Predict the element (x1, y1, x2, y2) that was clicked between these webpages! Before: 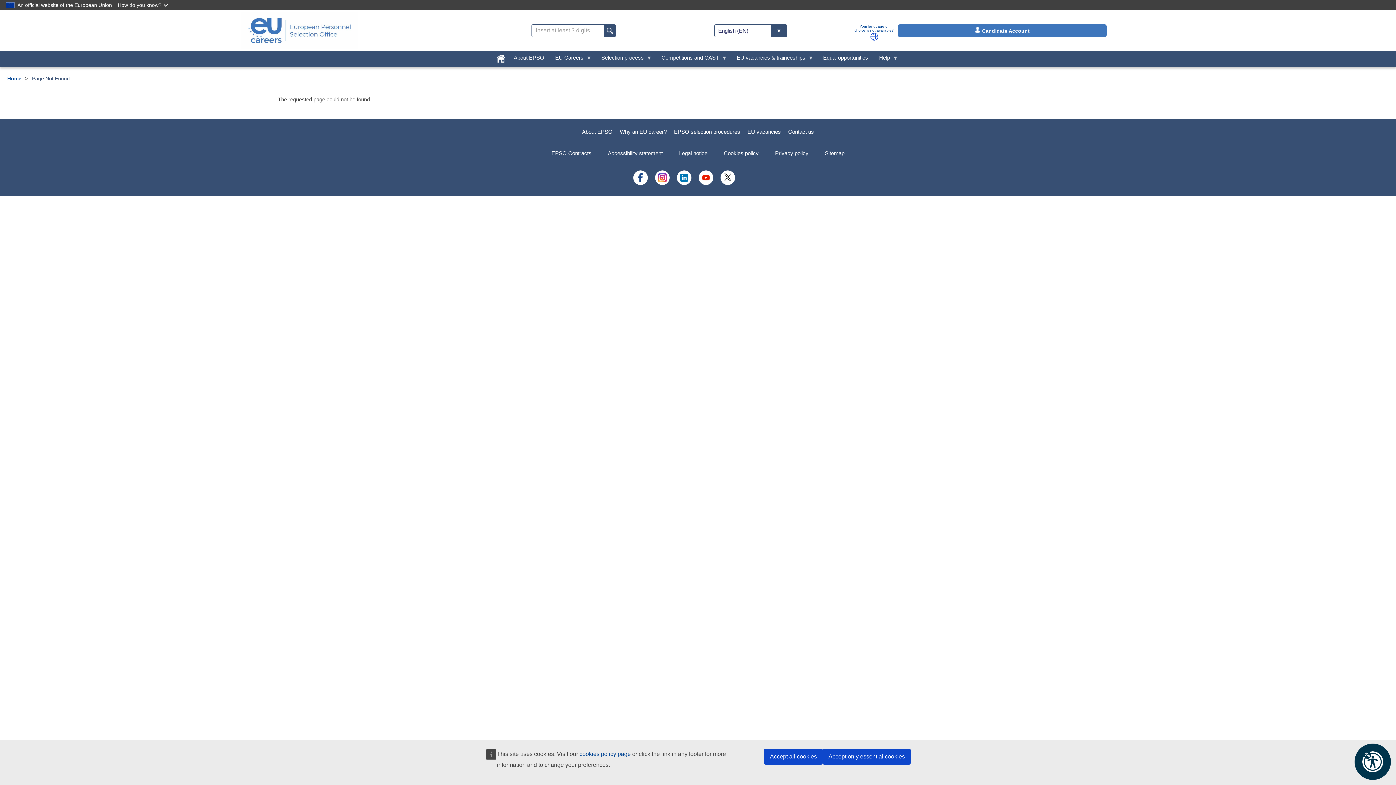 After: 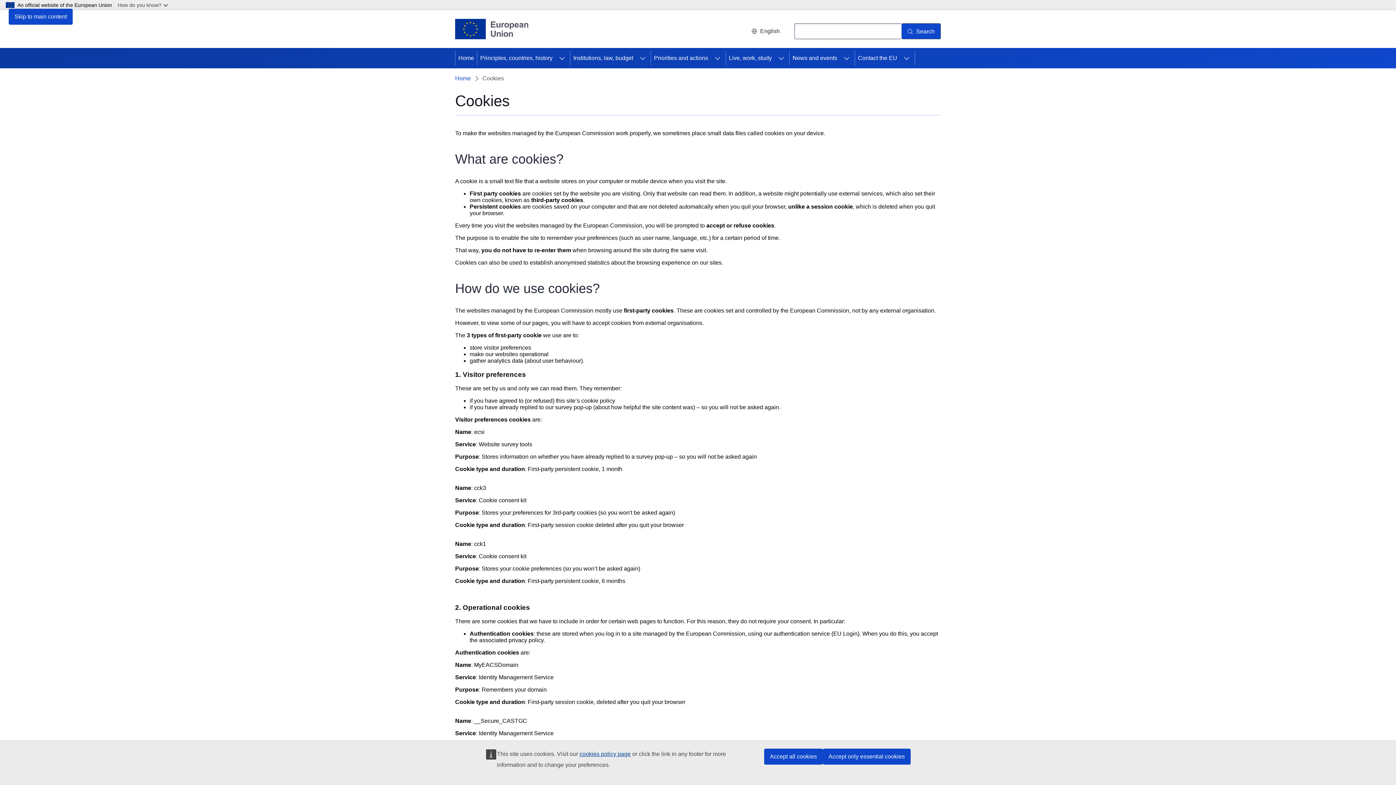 Action: bbox: (579, 751, 630, 757) label: cookies policy page